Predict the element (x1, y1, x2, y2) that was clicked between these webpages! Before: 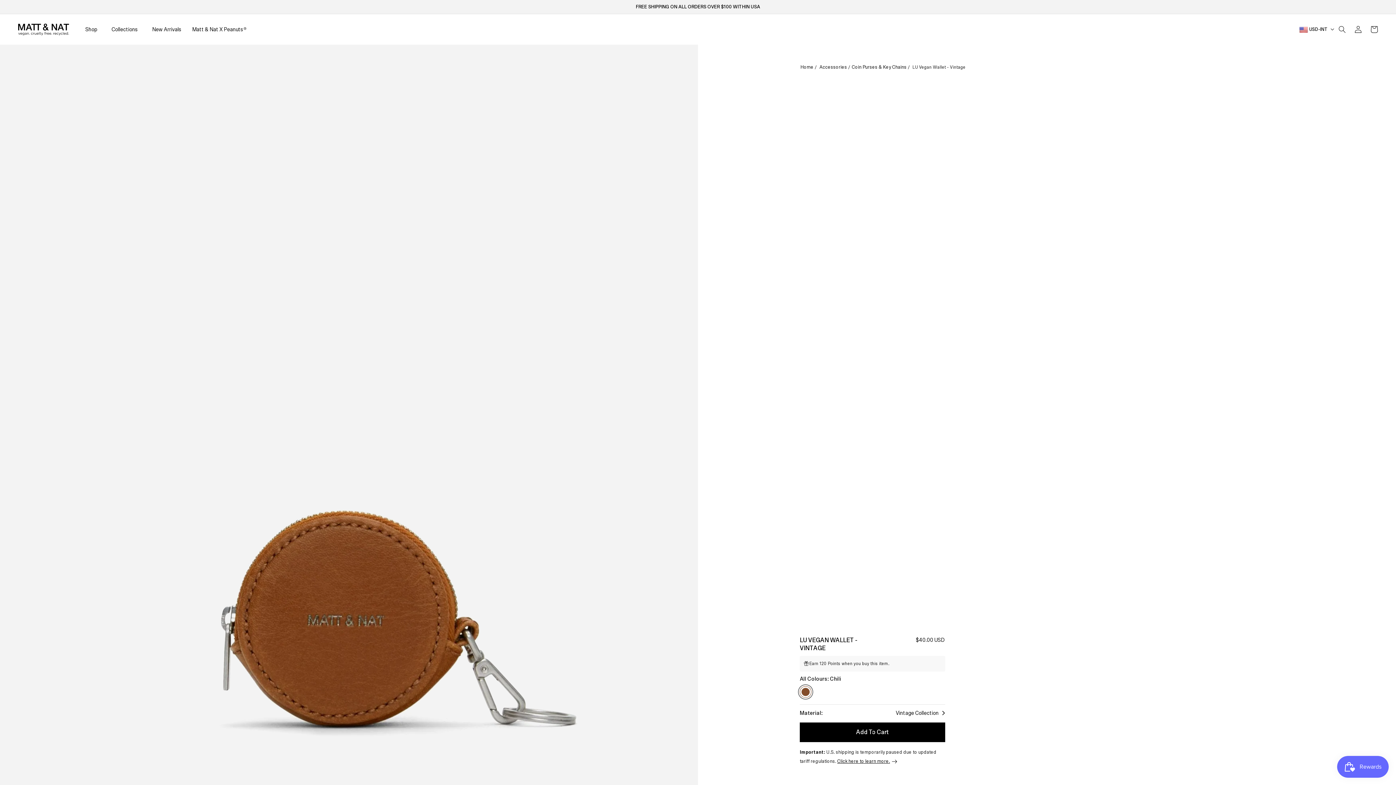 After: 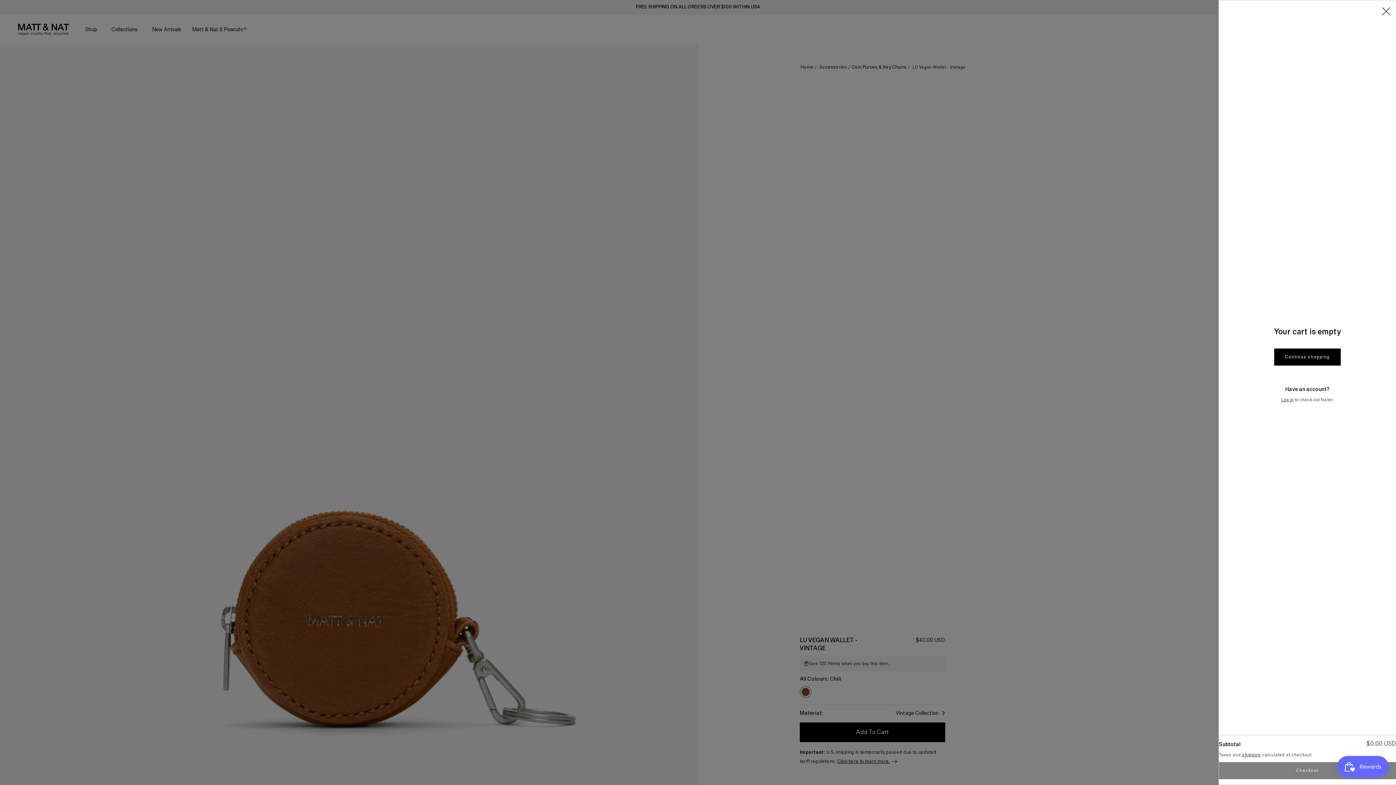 Action: bbox: (1366, 21, 1382, 37) label: Cart